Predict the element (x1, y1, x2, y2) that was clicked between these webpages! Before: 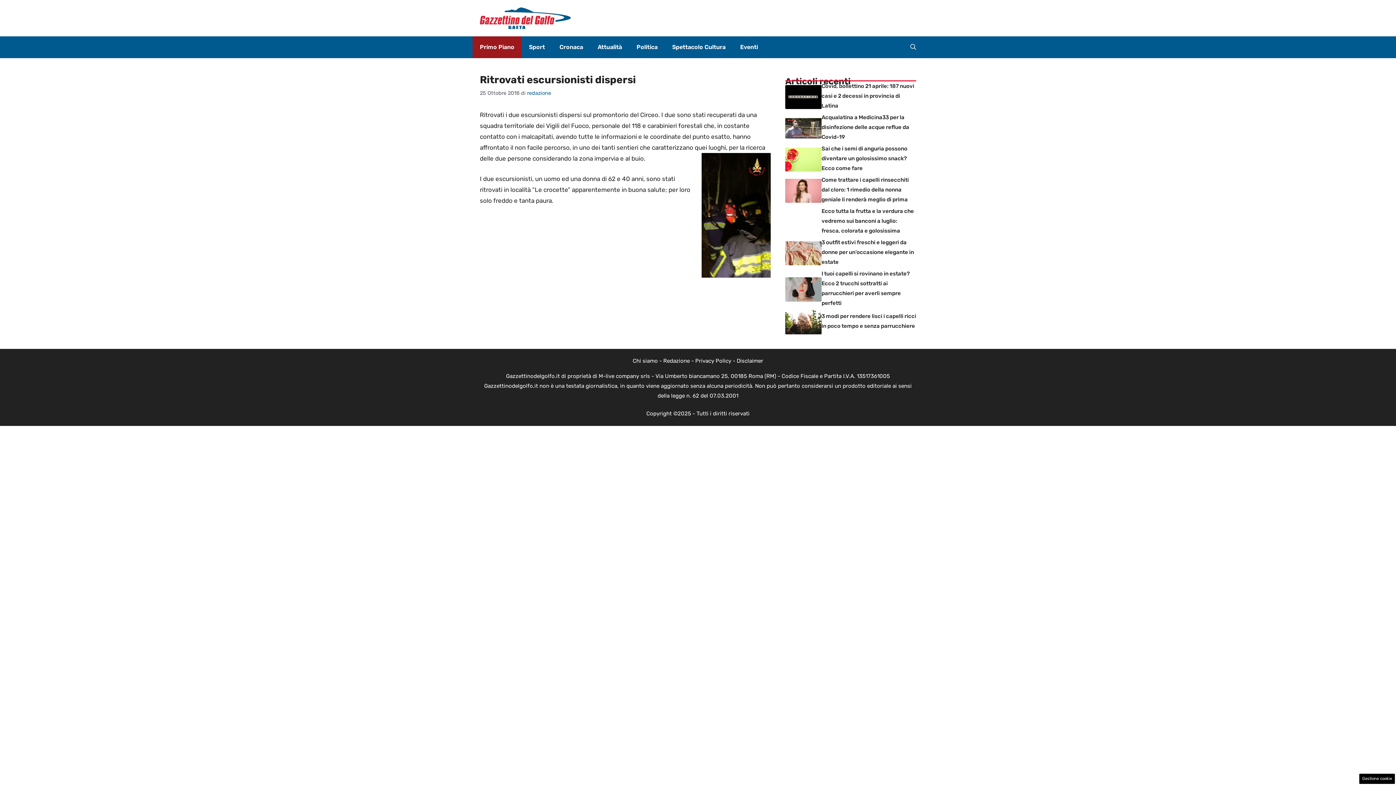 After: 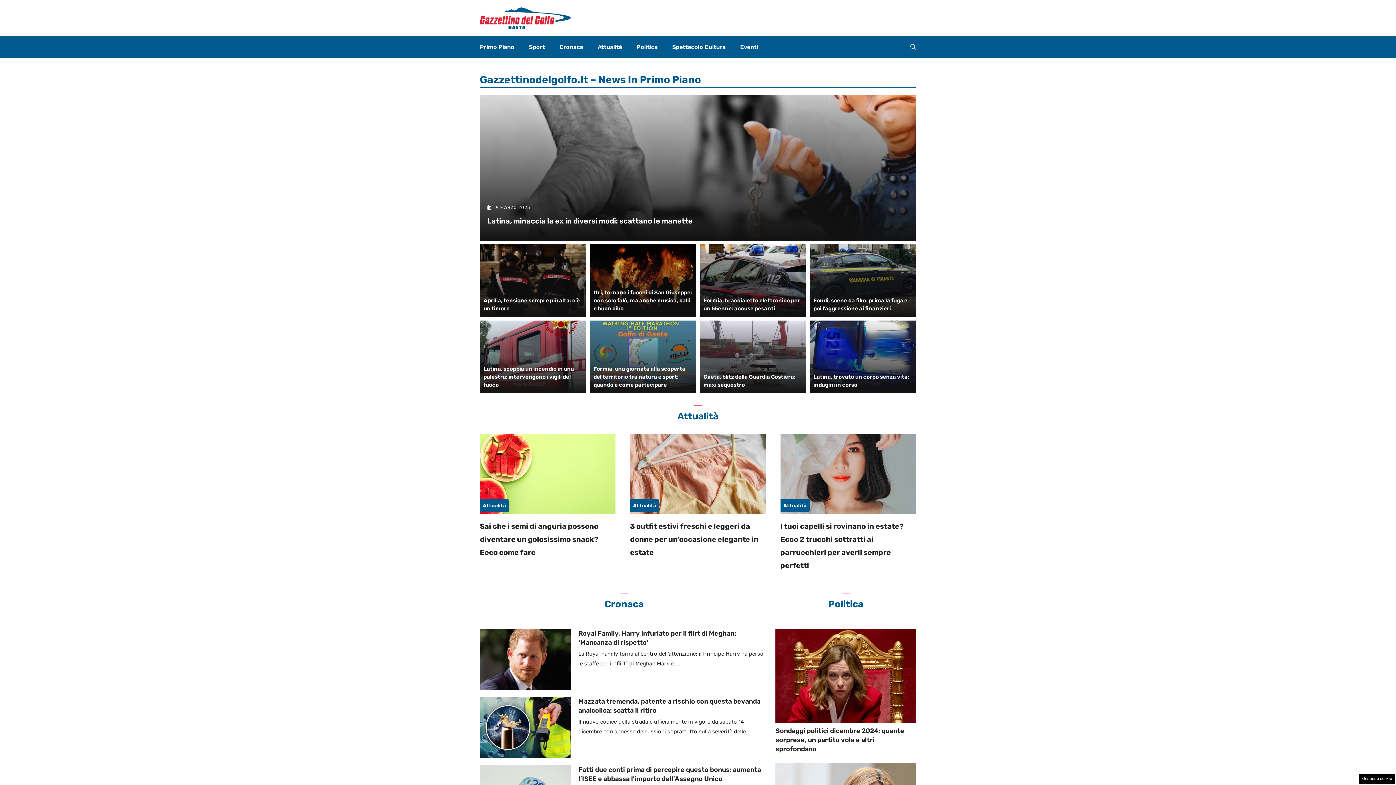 Action: bbox: (480, 13, 570, 21)